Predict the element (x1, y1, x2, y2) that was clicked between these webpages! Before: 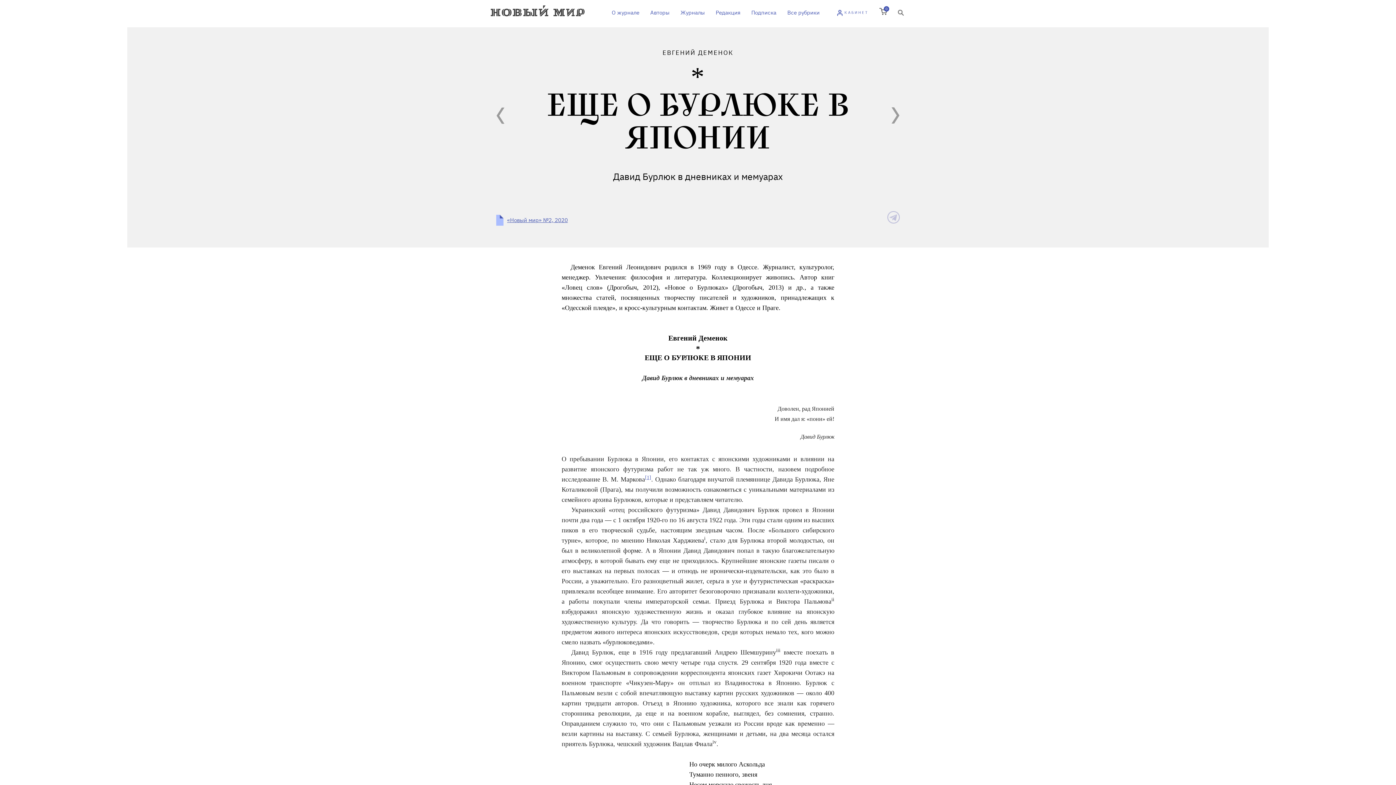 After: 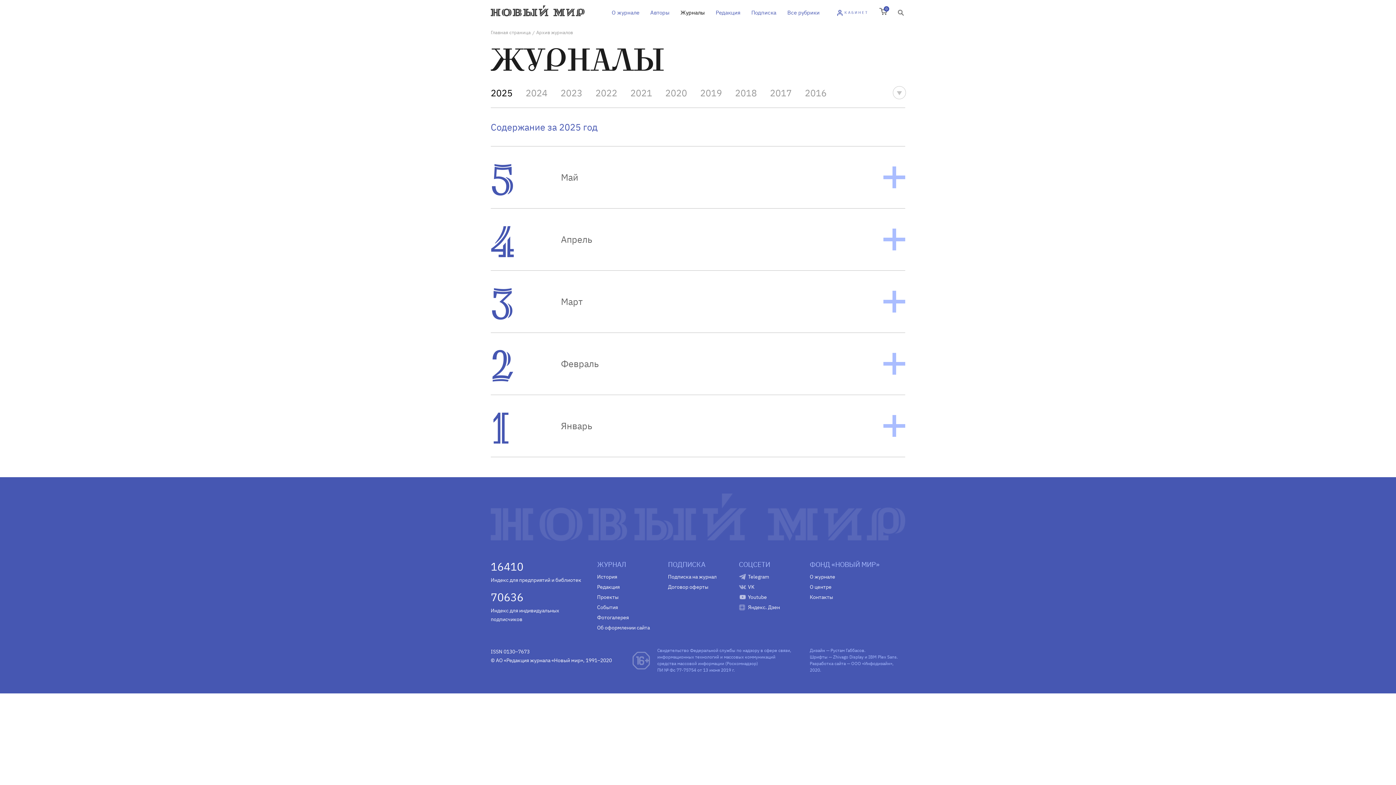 Action: label: Журналы bbox: (675, 7, 710, 18)